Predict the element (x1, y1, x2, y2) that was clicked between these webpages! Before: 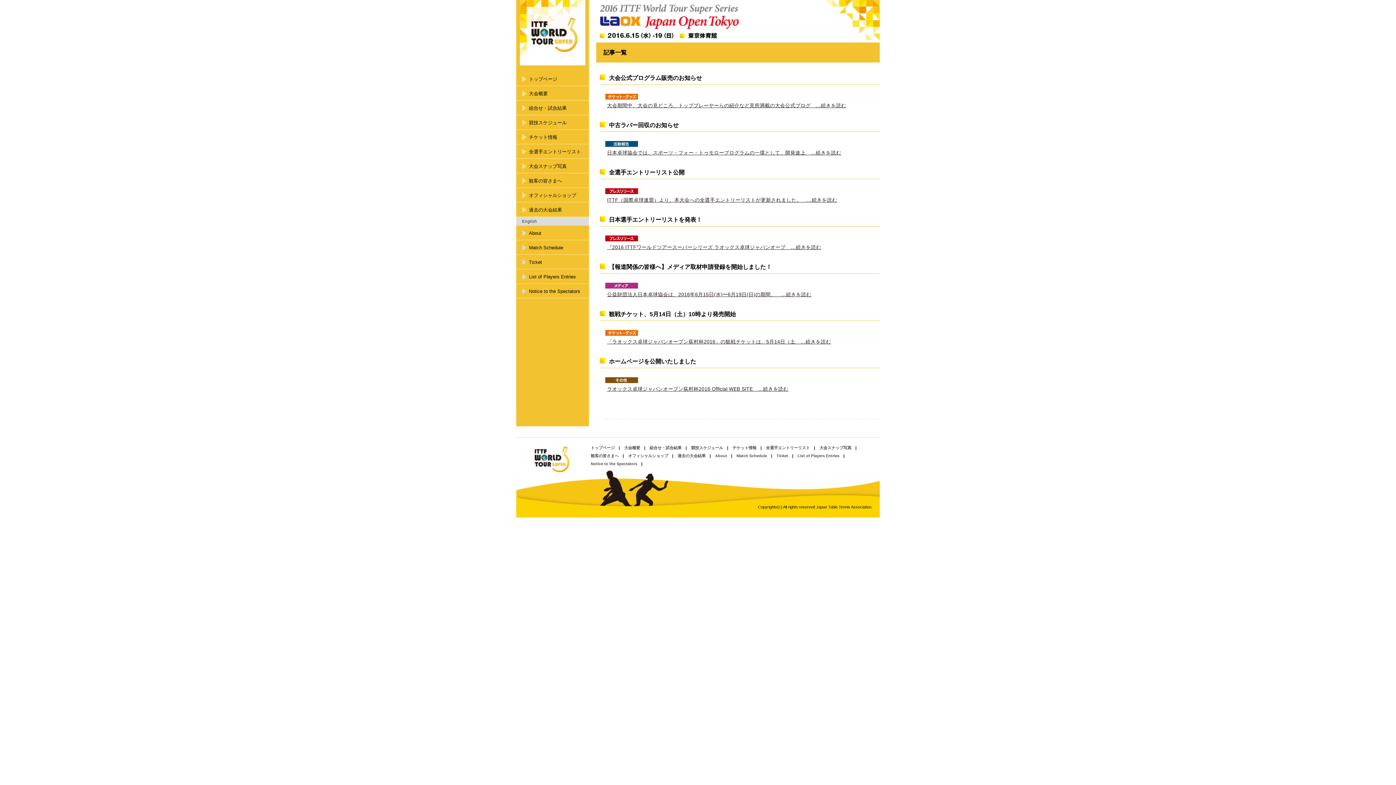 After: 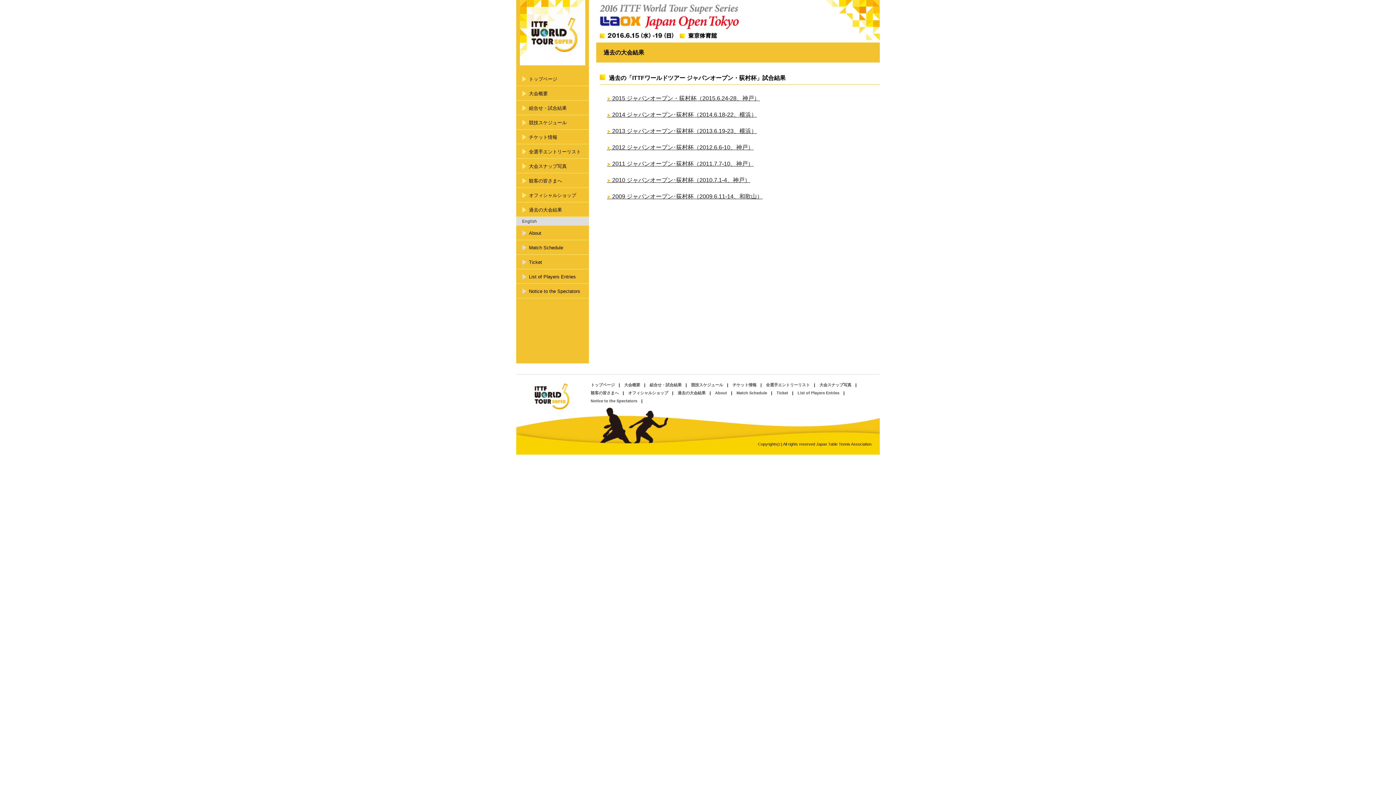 Action: label: 過去の大会結果 bbox: (677, 453, 705, 458)